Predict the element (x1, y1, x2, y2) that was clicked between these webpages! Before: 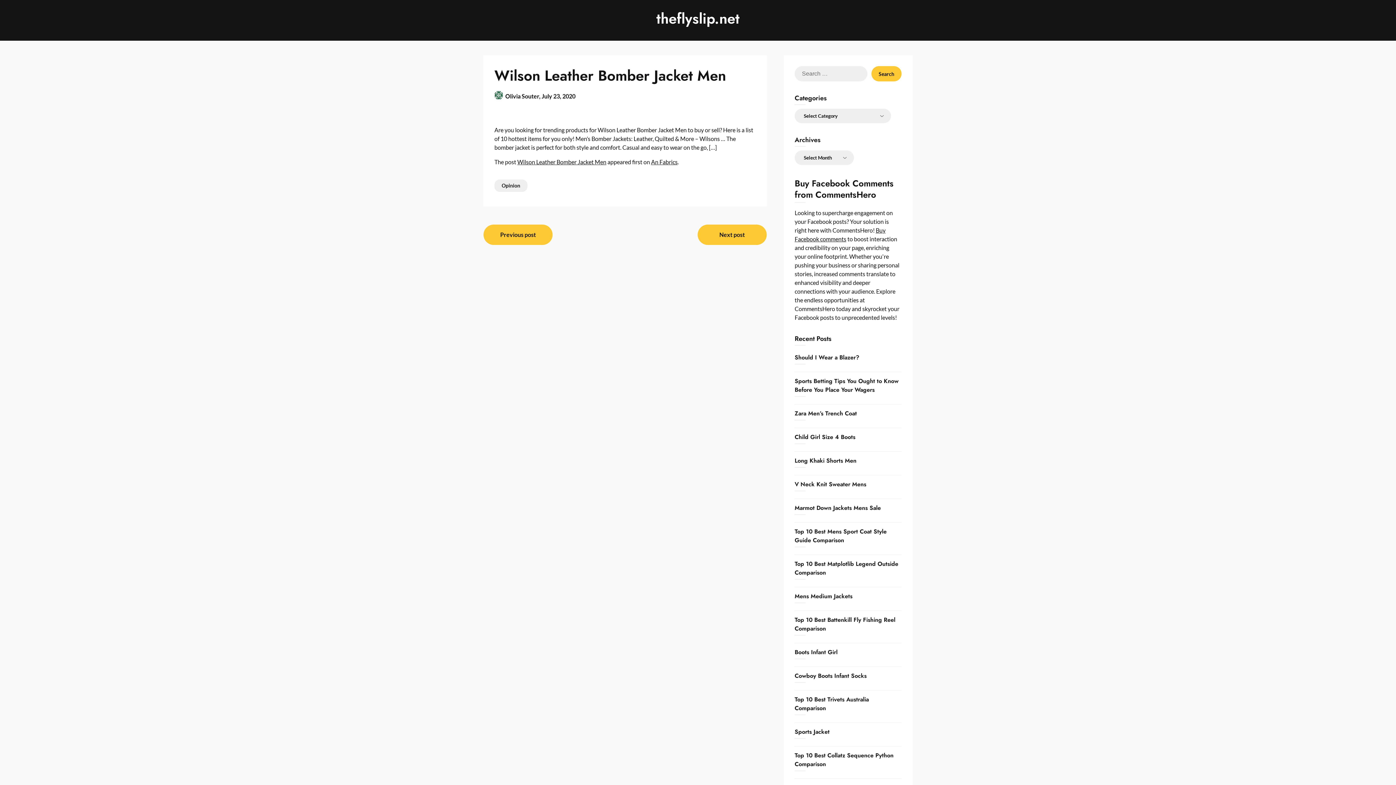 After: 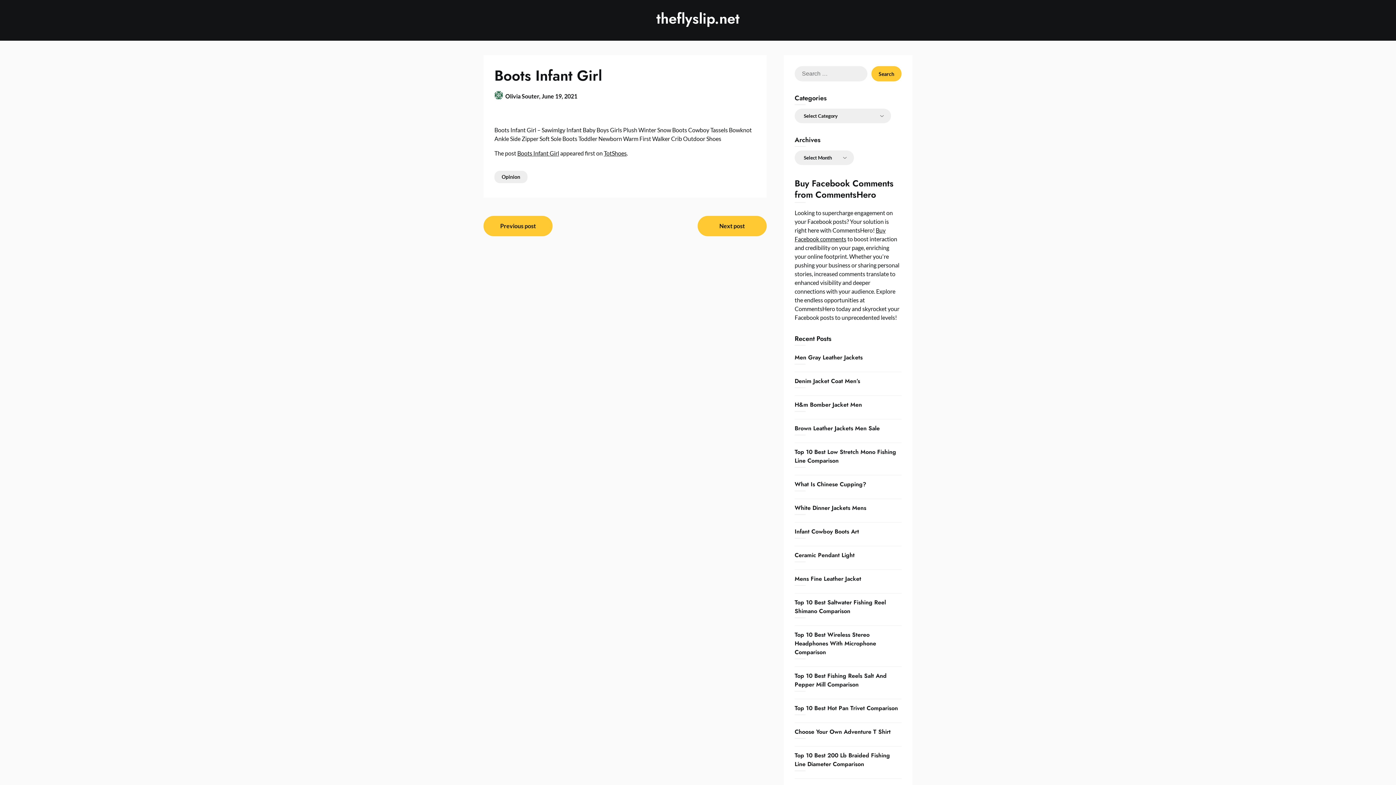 Action: label: Boots Infant Girl bbox: (794, 648, 837, 656)